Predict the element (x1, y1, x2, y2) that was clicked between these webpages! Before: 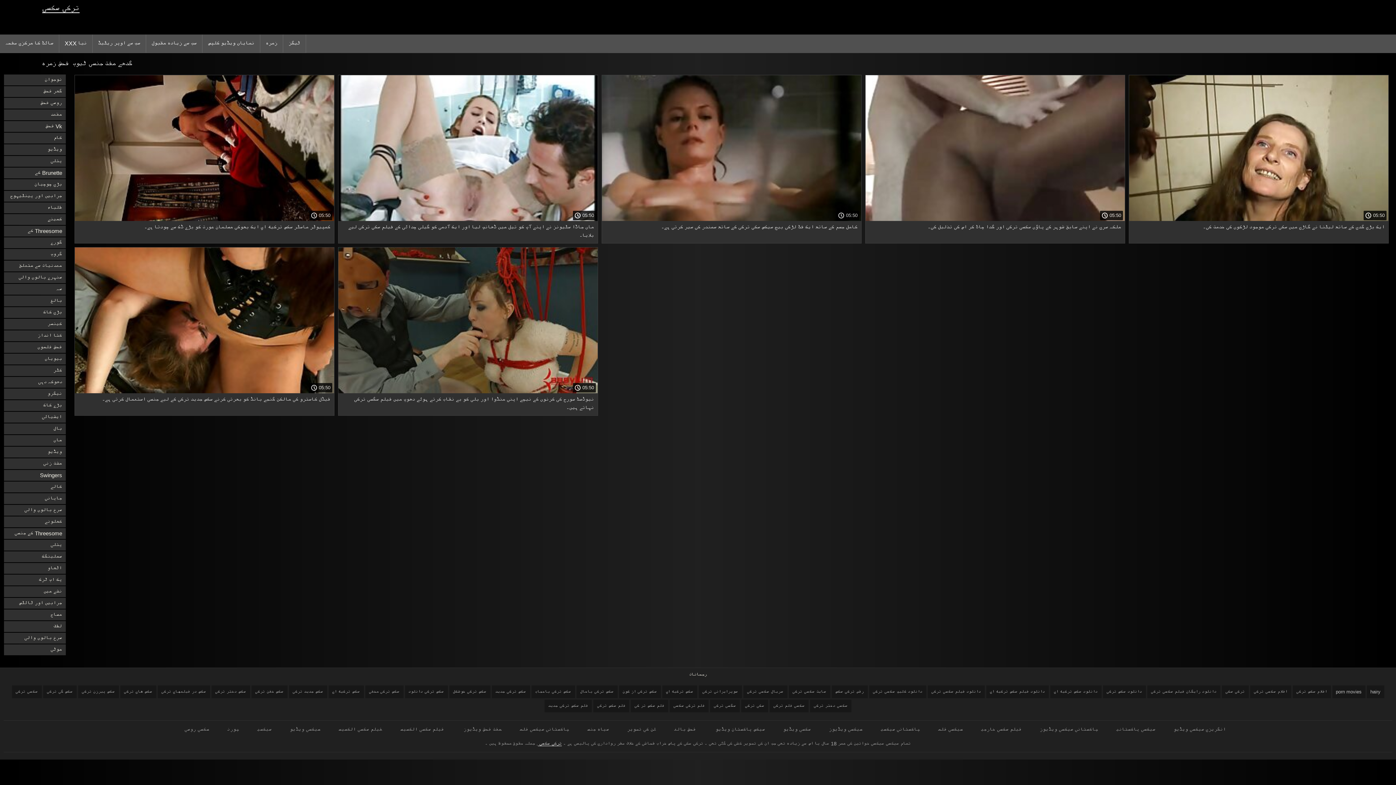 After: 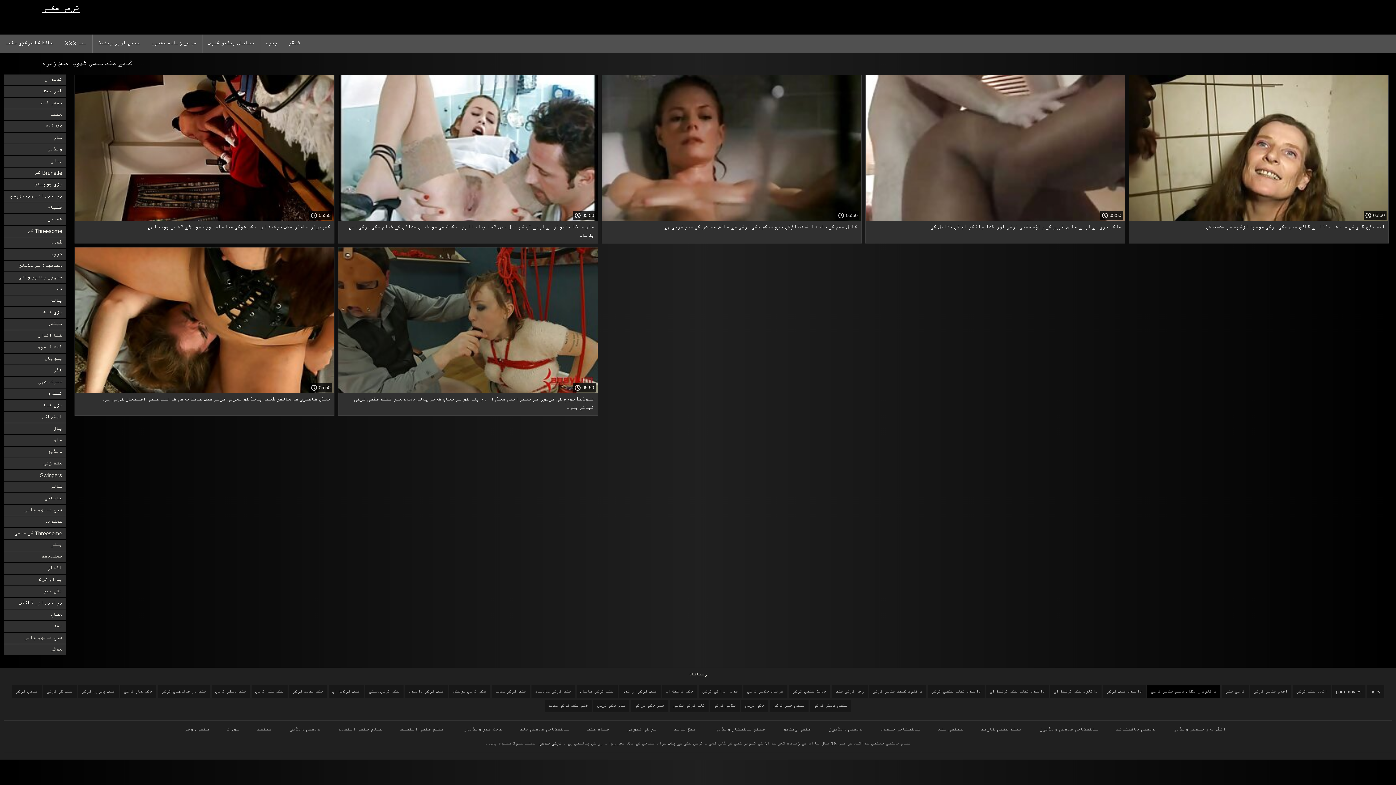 Action: bbox: (1147, 685, 1220, 698) label: دانلود رایگان فیلم سکسی ترکی